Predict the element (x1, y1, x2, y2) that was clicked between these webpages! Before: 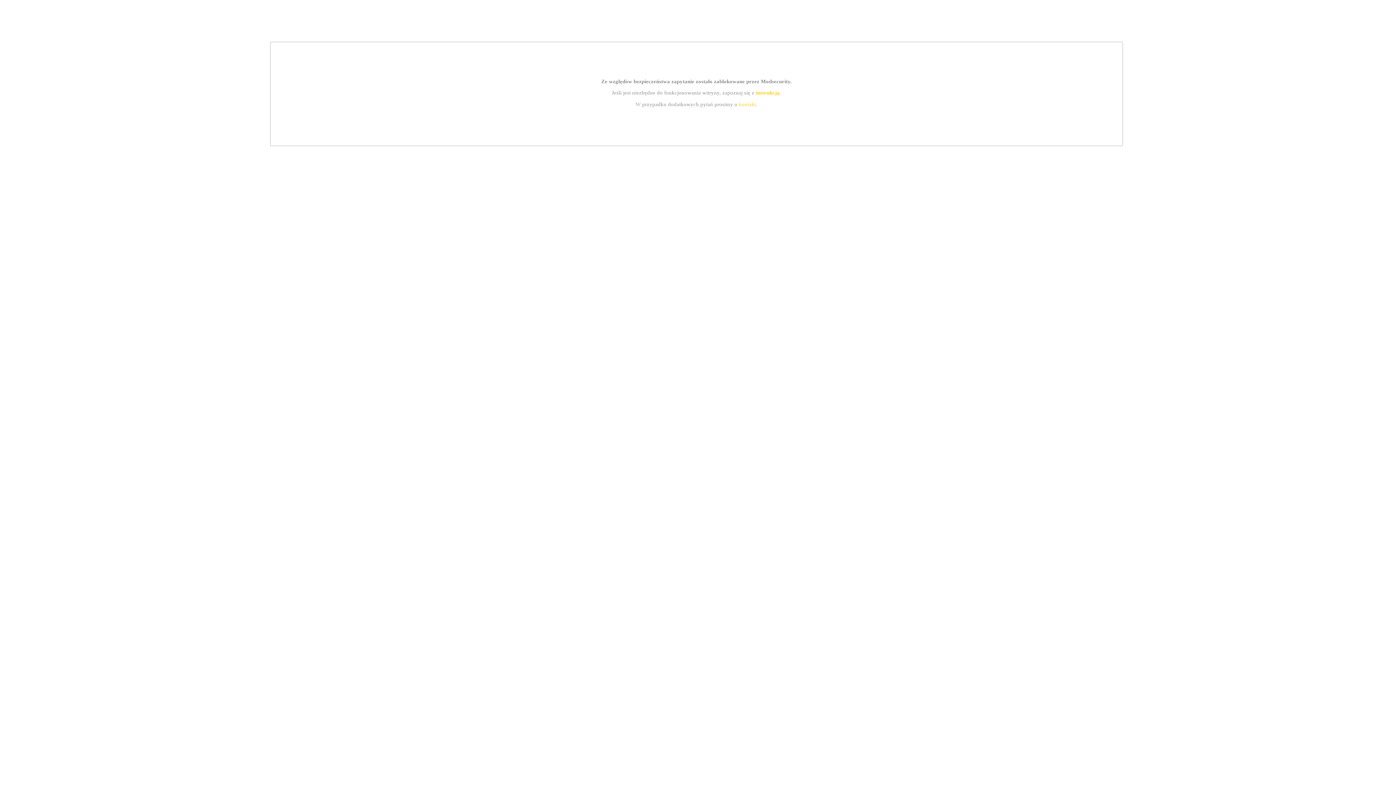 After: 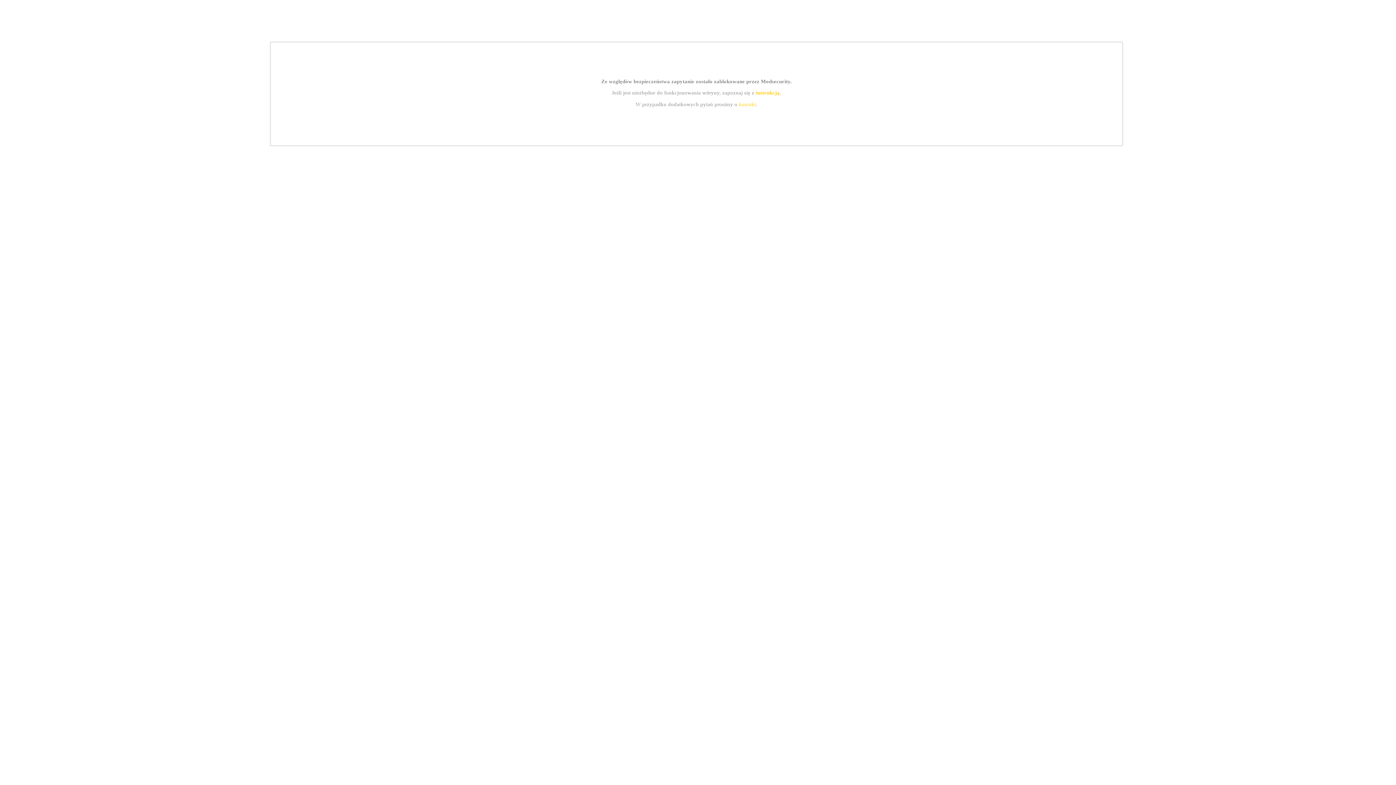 Action: label: instrukcją bbox: (755, 89, 779, 95)